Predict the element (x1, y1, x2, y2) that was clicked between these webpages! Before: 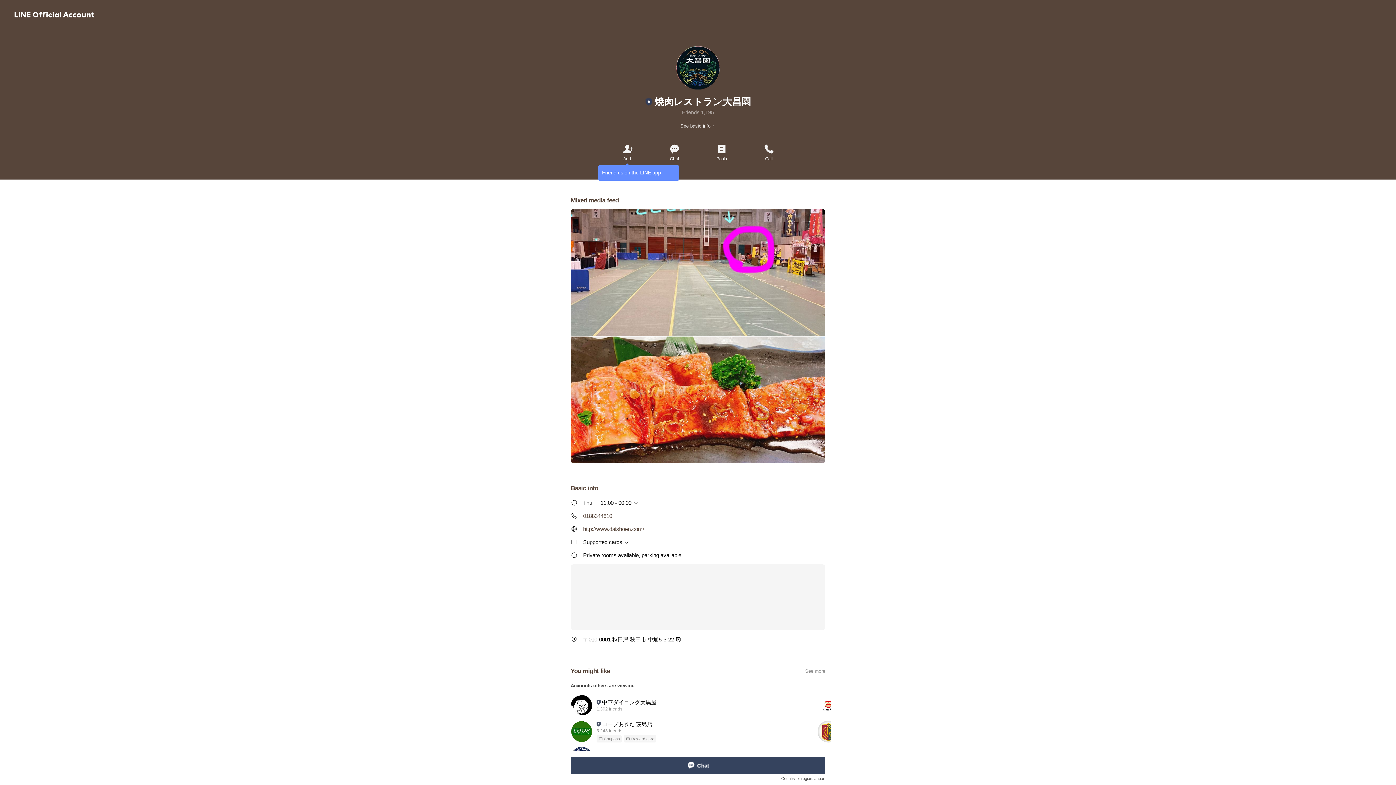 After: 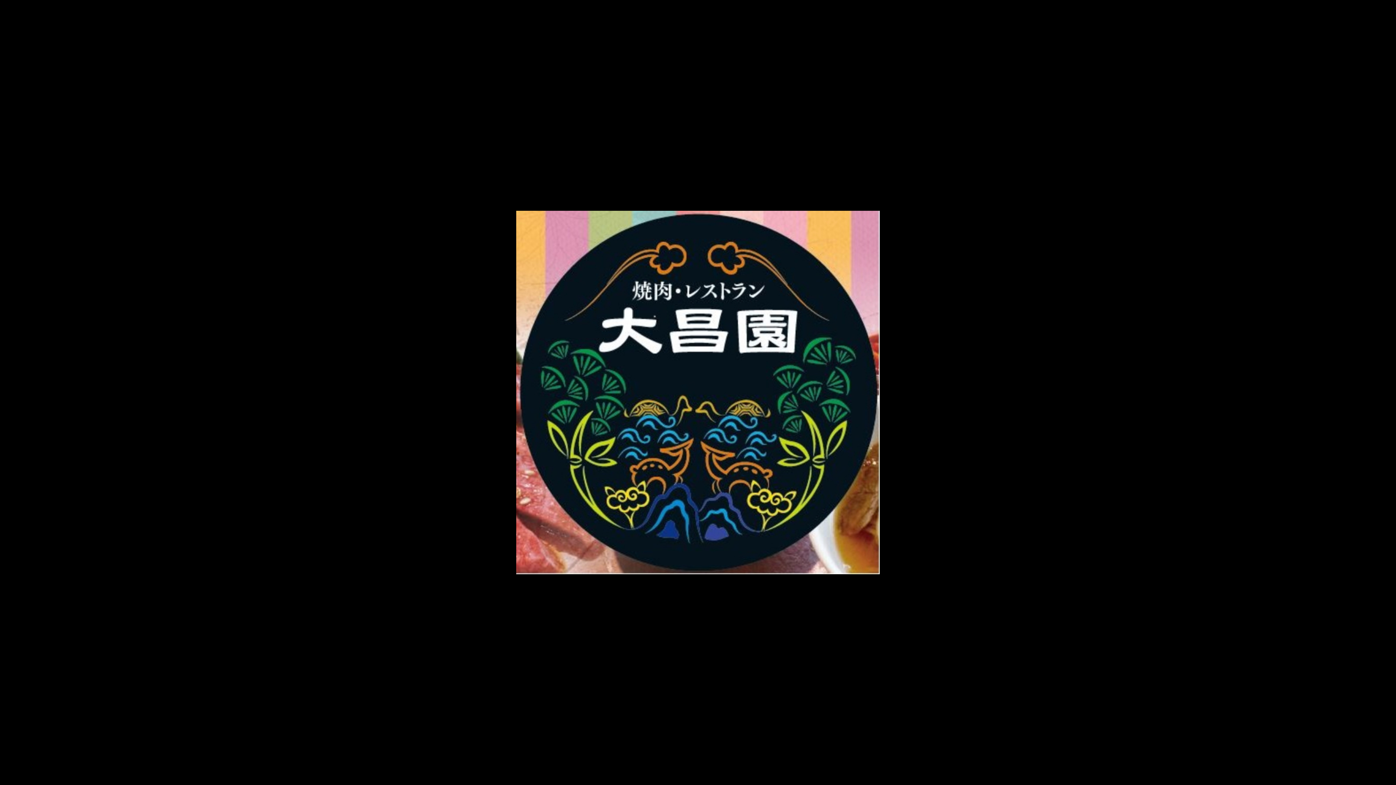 Action: bbox: (676, 46, 720, 89)